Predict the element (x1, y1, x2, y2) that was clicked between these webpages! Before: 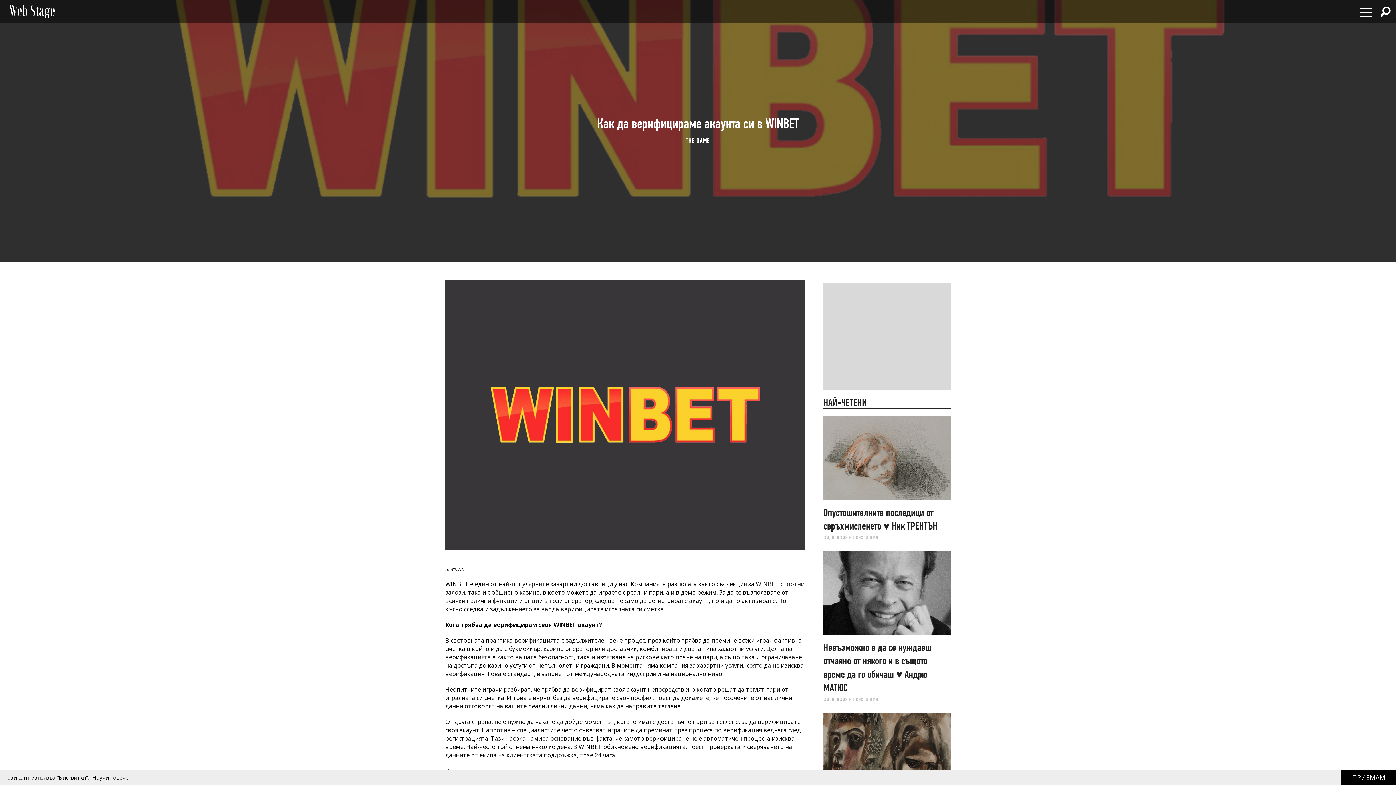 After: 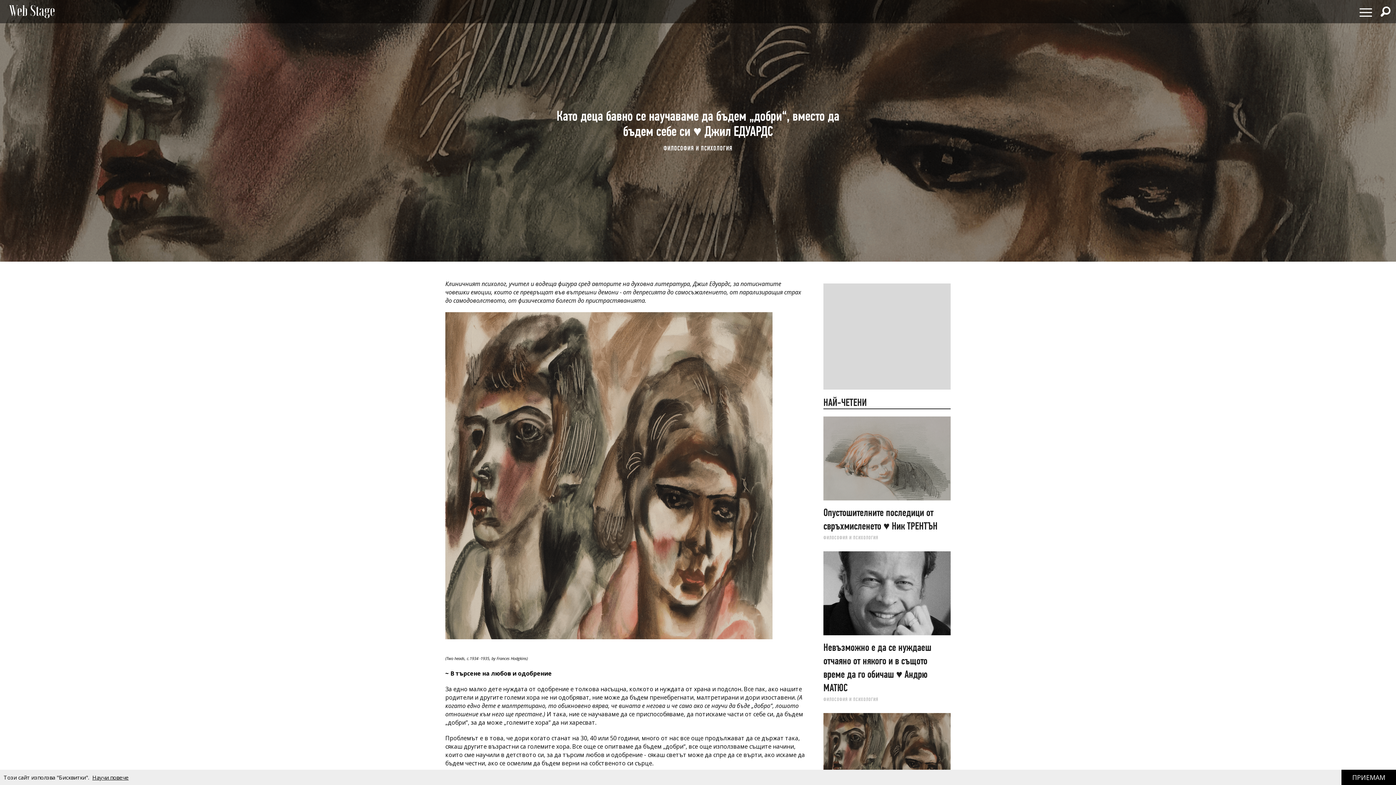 Action: bbox: (823, 713, 950, 797)